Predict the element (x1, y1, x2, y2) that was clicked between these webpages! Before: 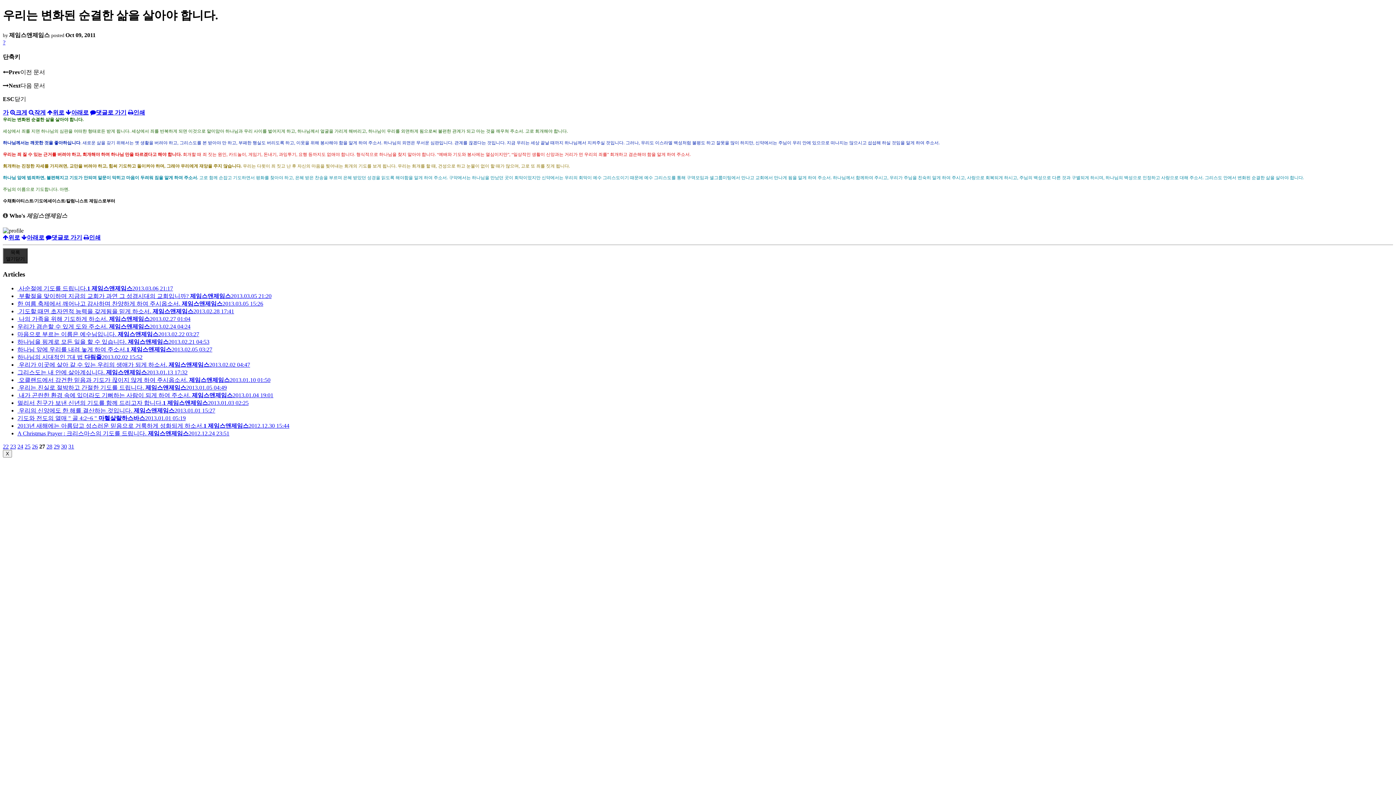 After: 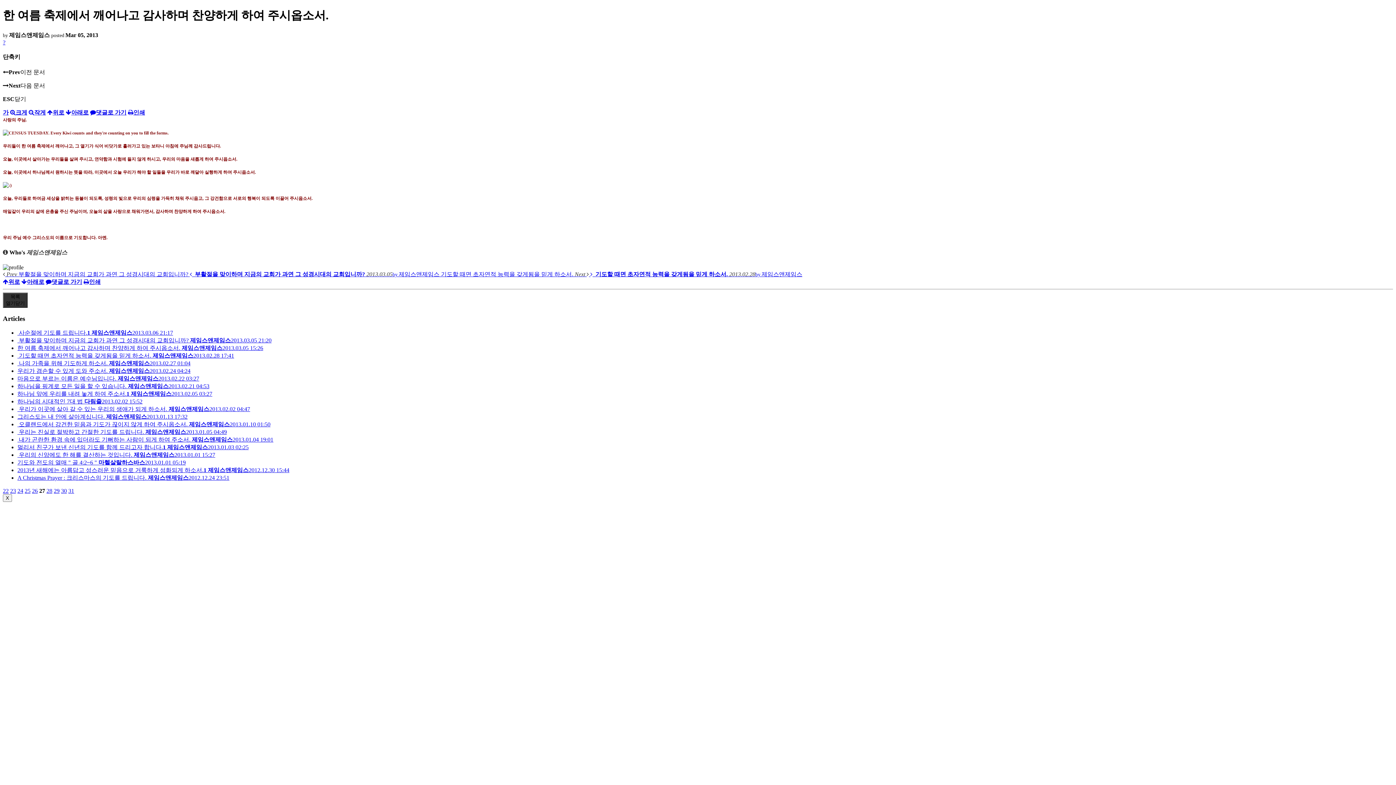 Action: label: 한 여름 축제에서 깨어나고 감사하며 찬양하게 하여 주시옵소서. 제임스앤제임스2013.03.05 15:26 bbox: (17, 300, 263, 307)